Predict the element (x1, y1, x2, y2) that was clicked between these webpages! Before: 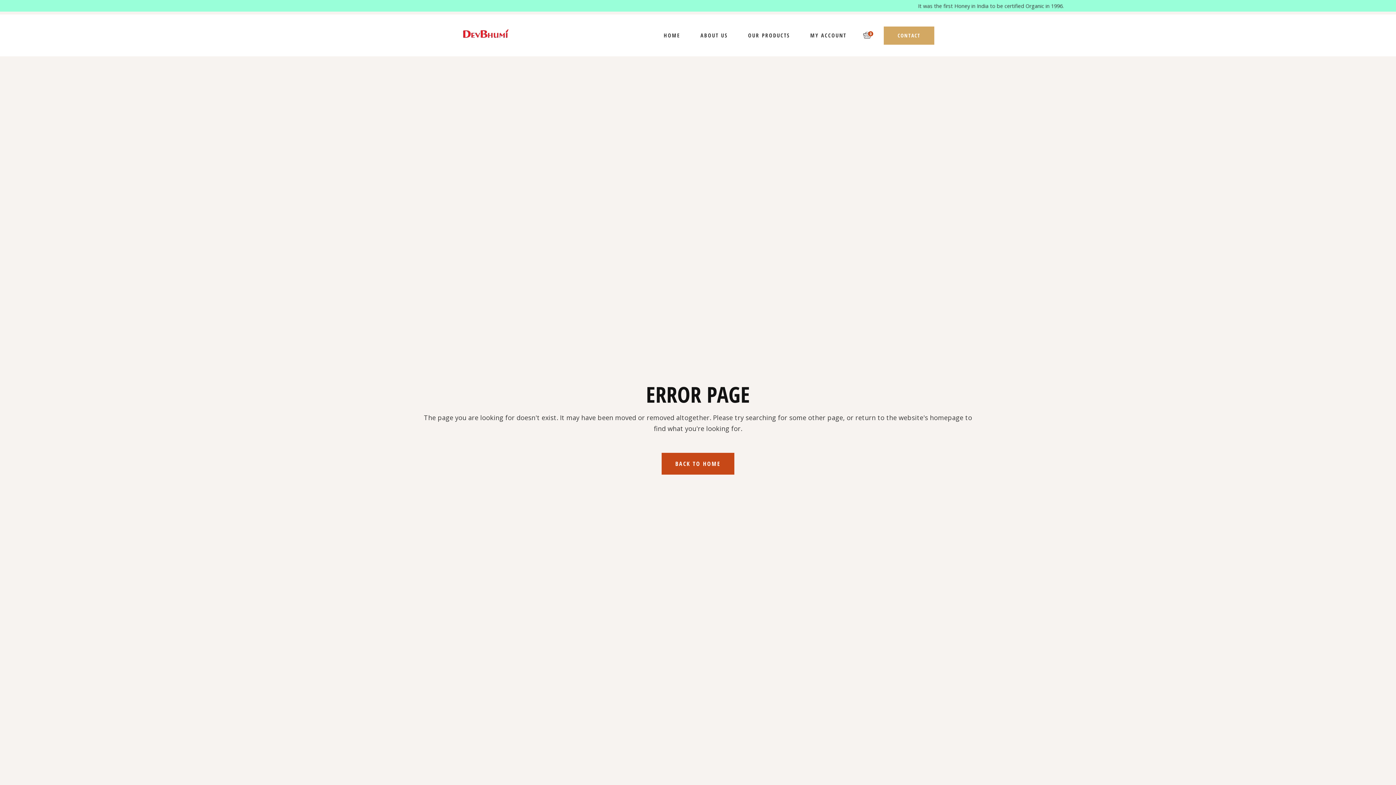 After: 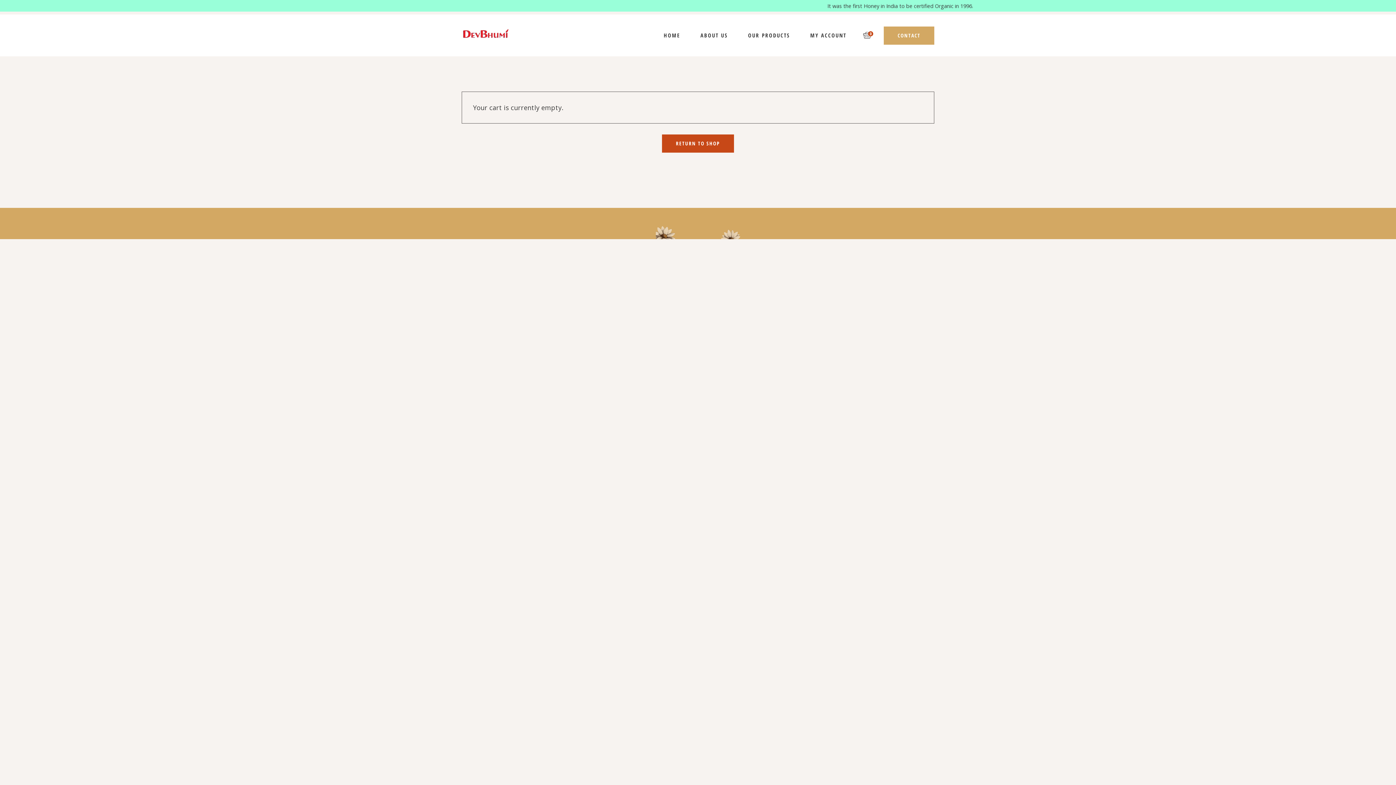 Action: label: 0 bbox: (862, 14, 877, 56)